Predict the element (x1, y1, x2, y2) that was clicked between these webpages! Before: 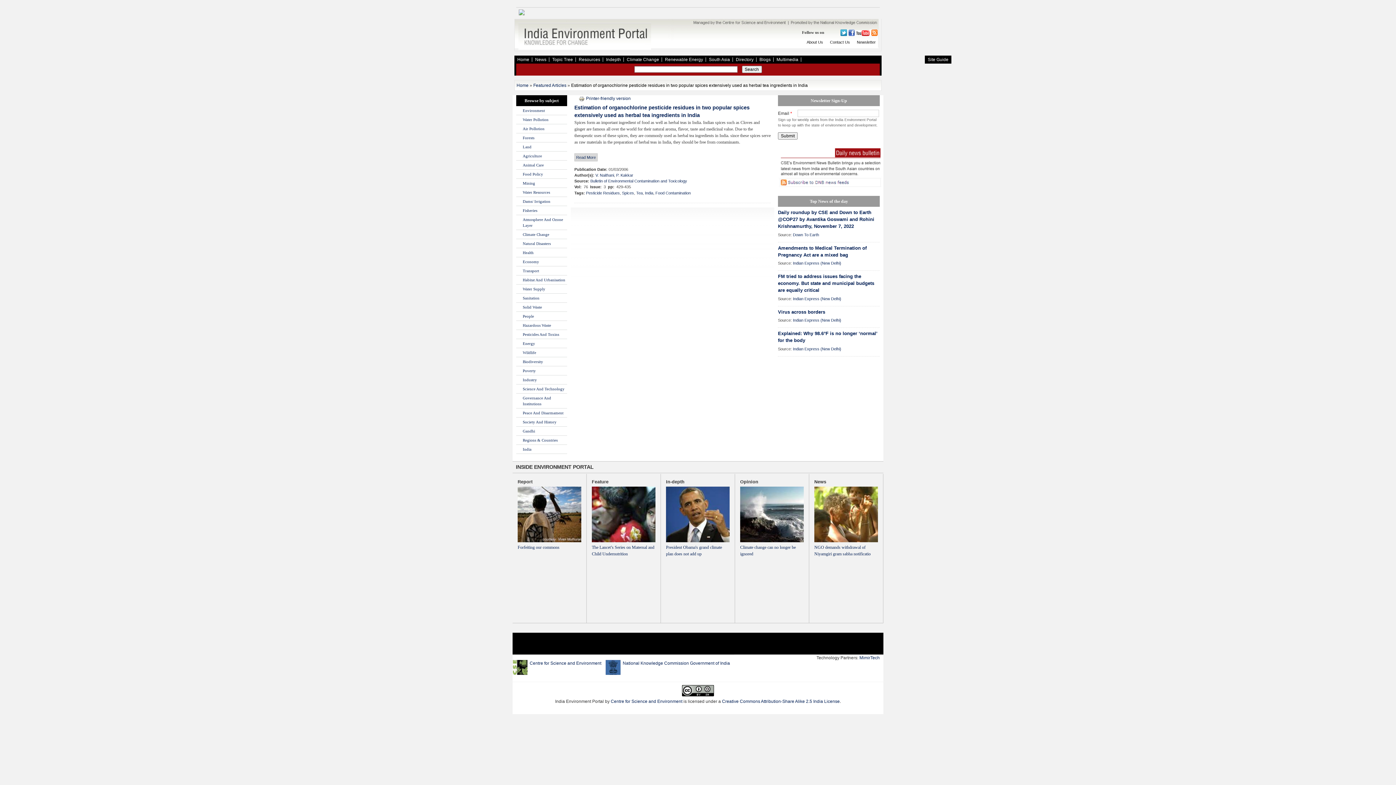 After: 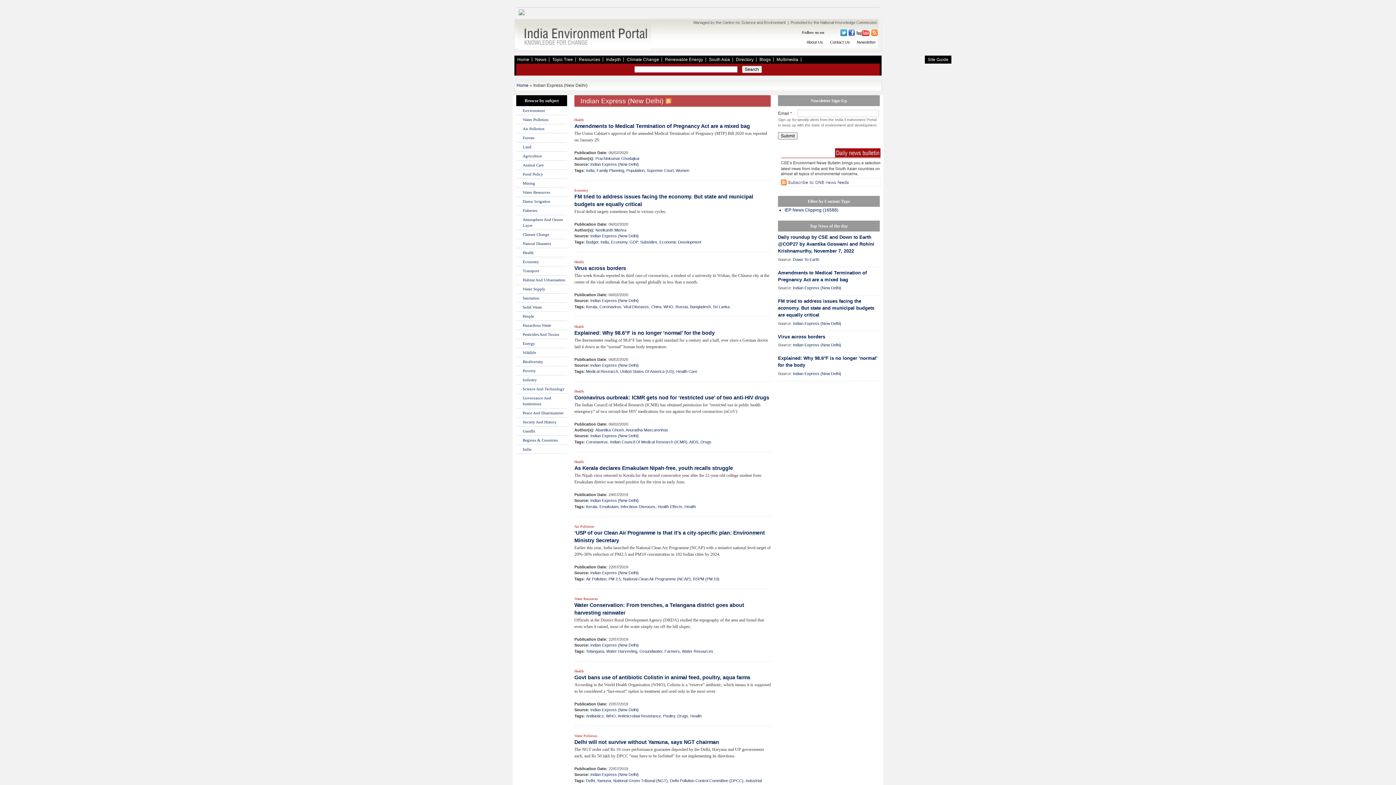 Action: label: Indian Express (New Delhi) bbox: (793, 346, 841, 351)